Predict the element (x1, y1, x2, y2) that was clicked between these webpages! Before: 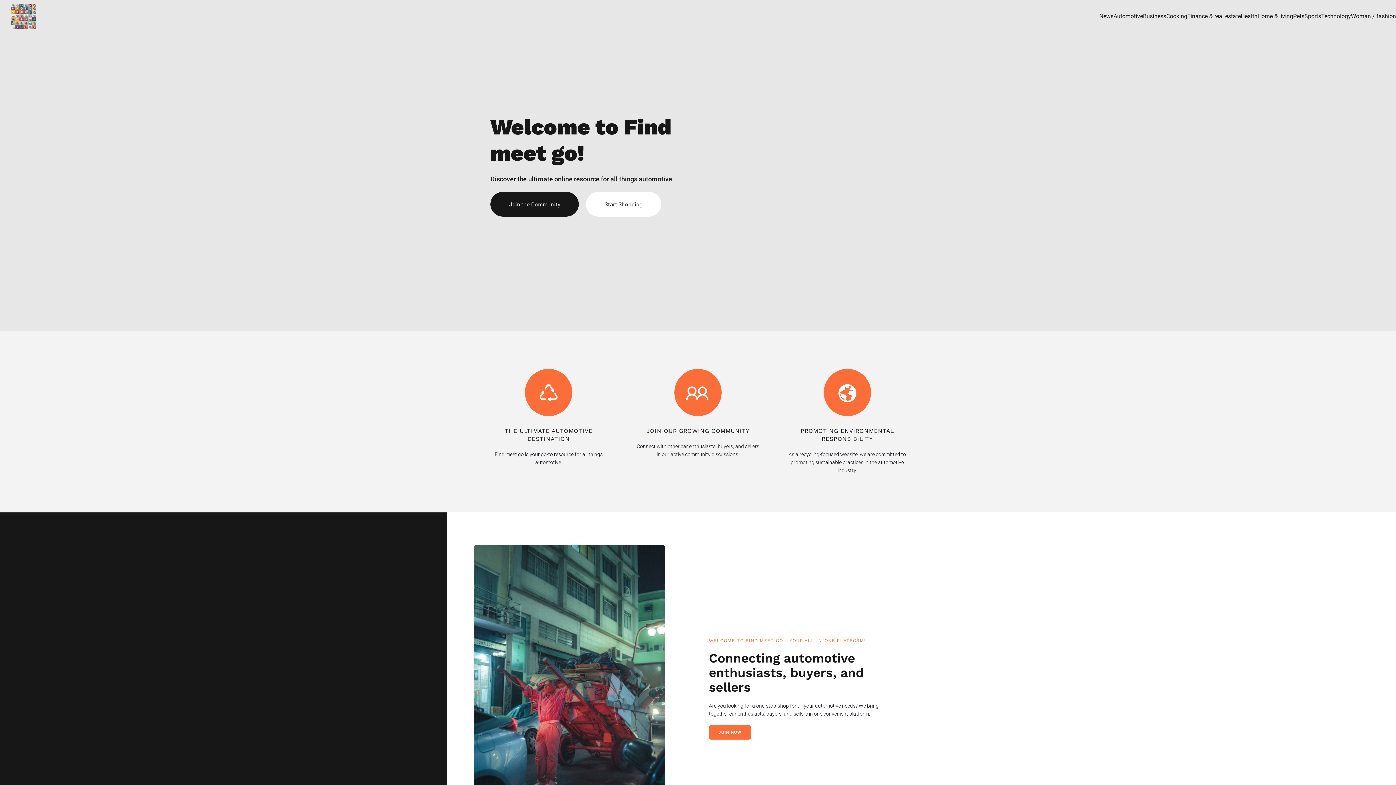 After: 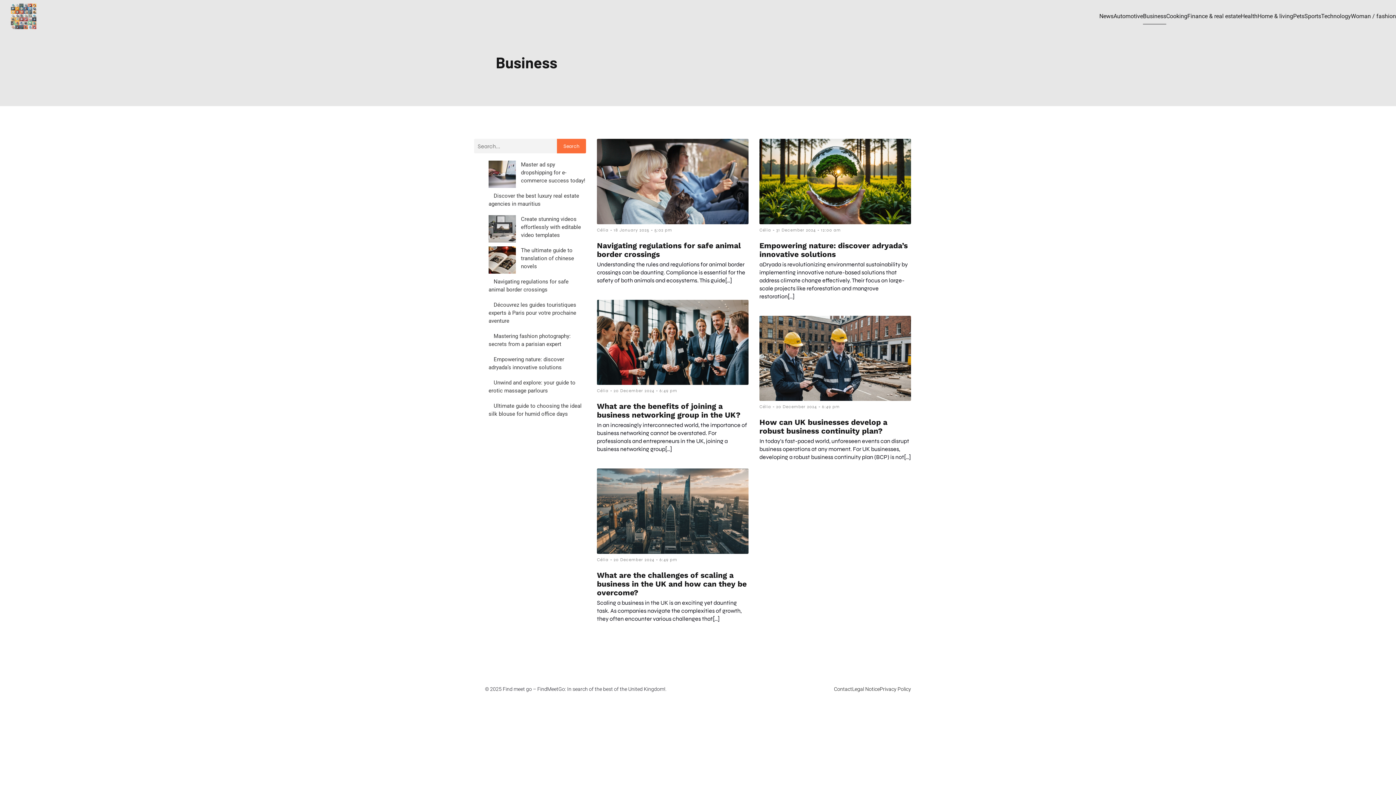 Action: label: Business bbox: (1143, 8, 1166, 24)